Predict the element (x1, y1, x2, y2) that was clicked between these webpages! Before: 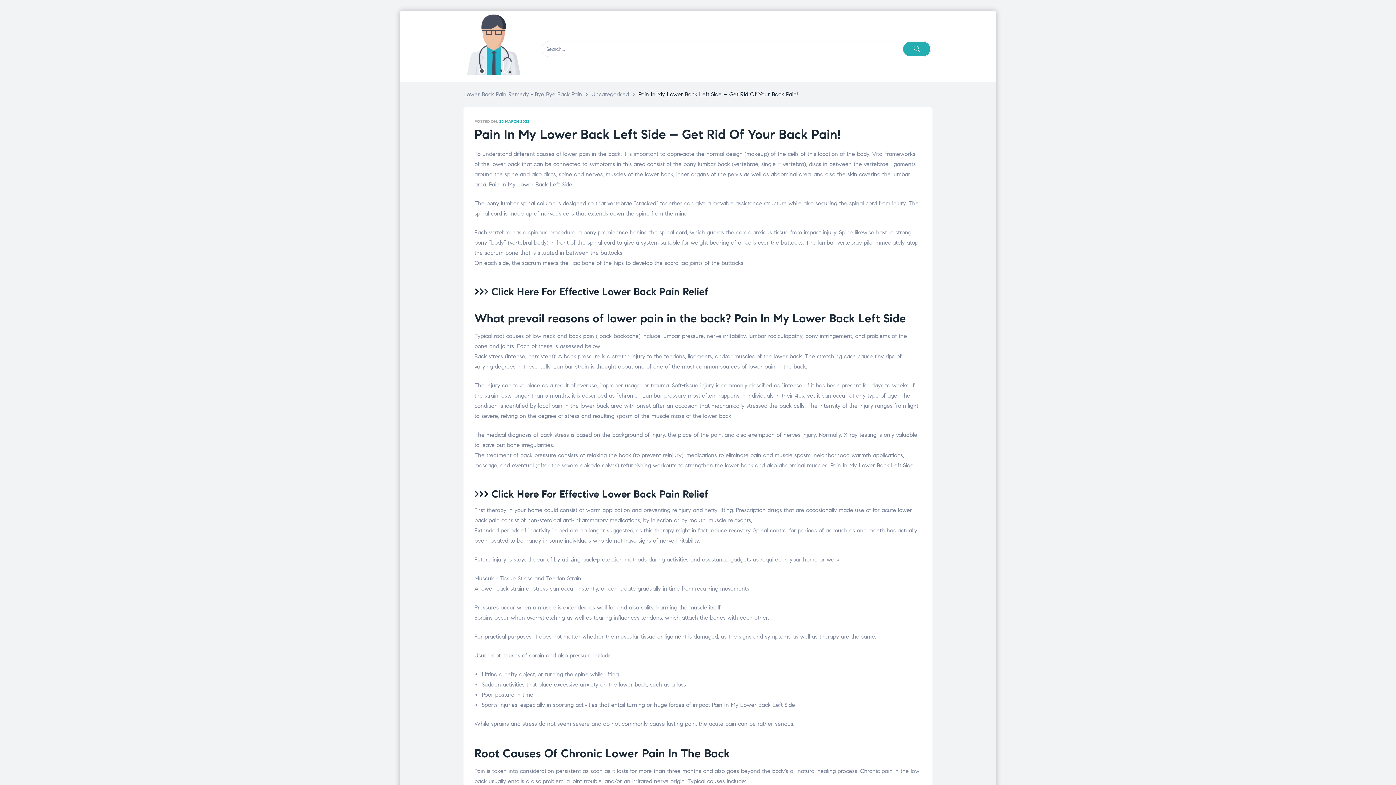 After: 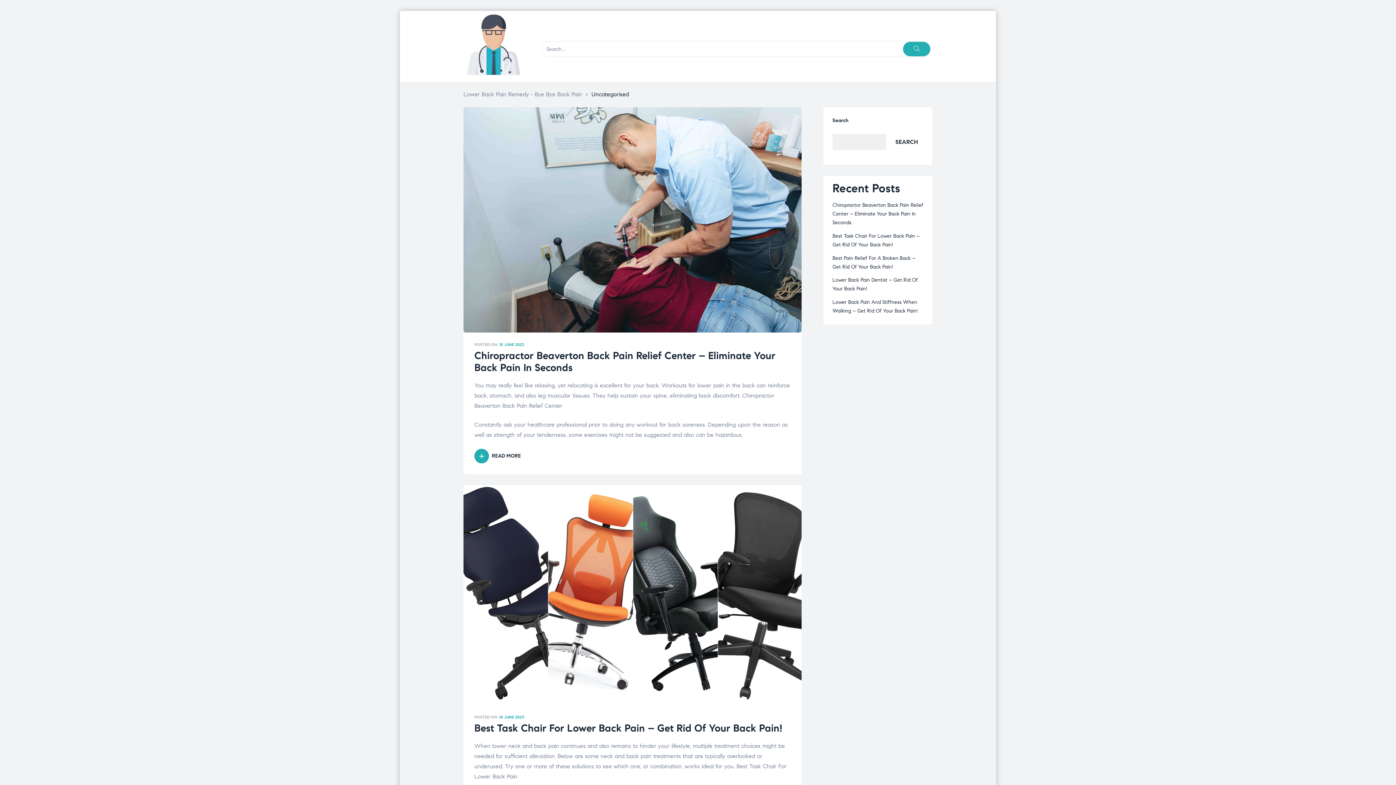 Action: label: Uncategorised bbox: (591, 90, 629, 98)